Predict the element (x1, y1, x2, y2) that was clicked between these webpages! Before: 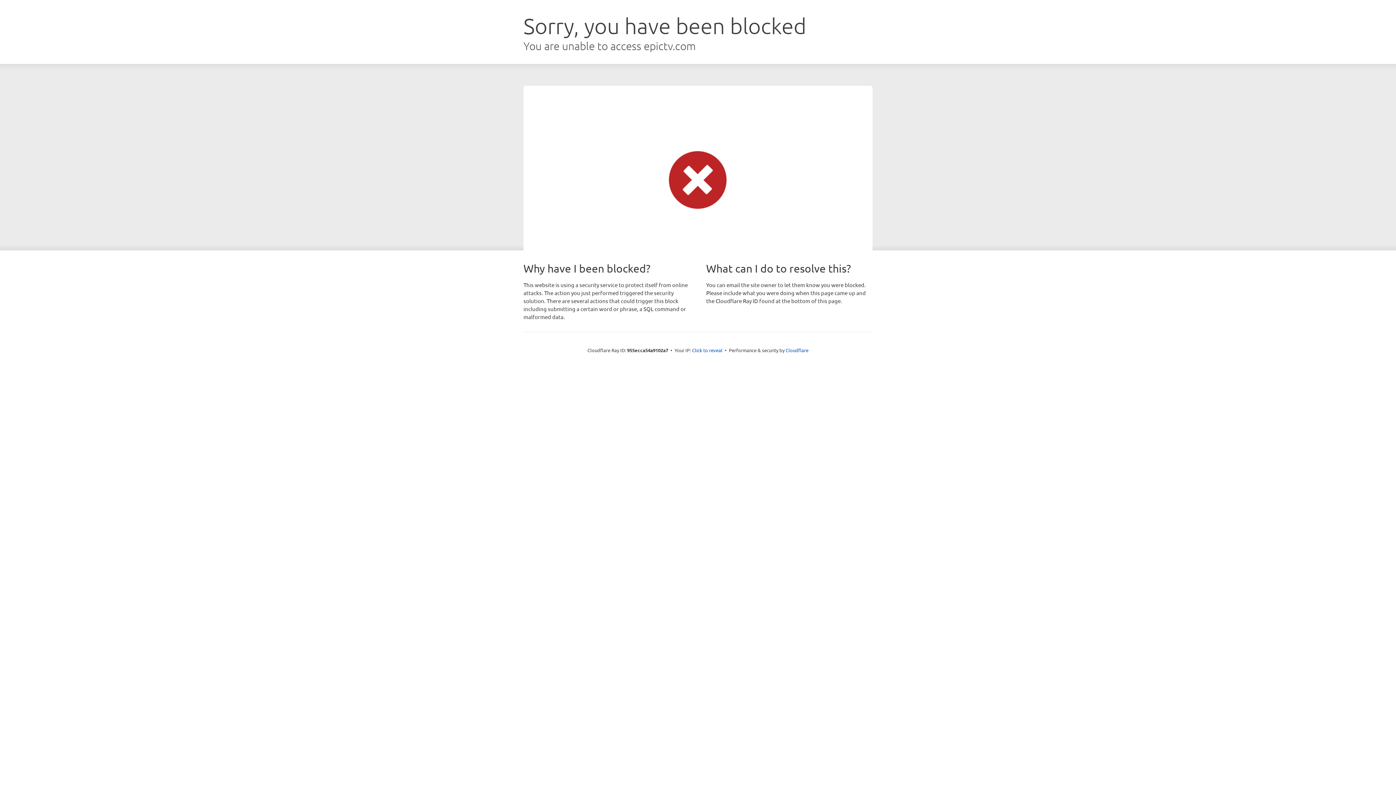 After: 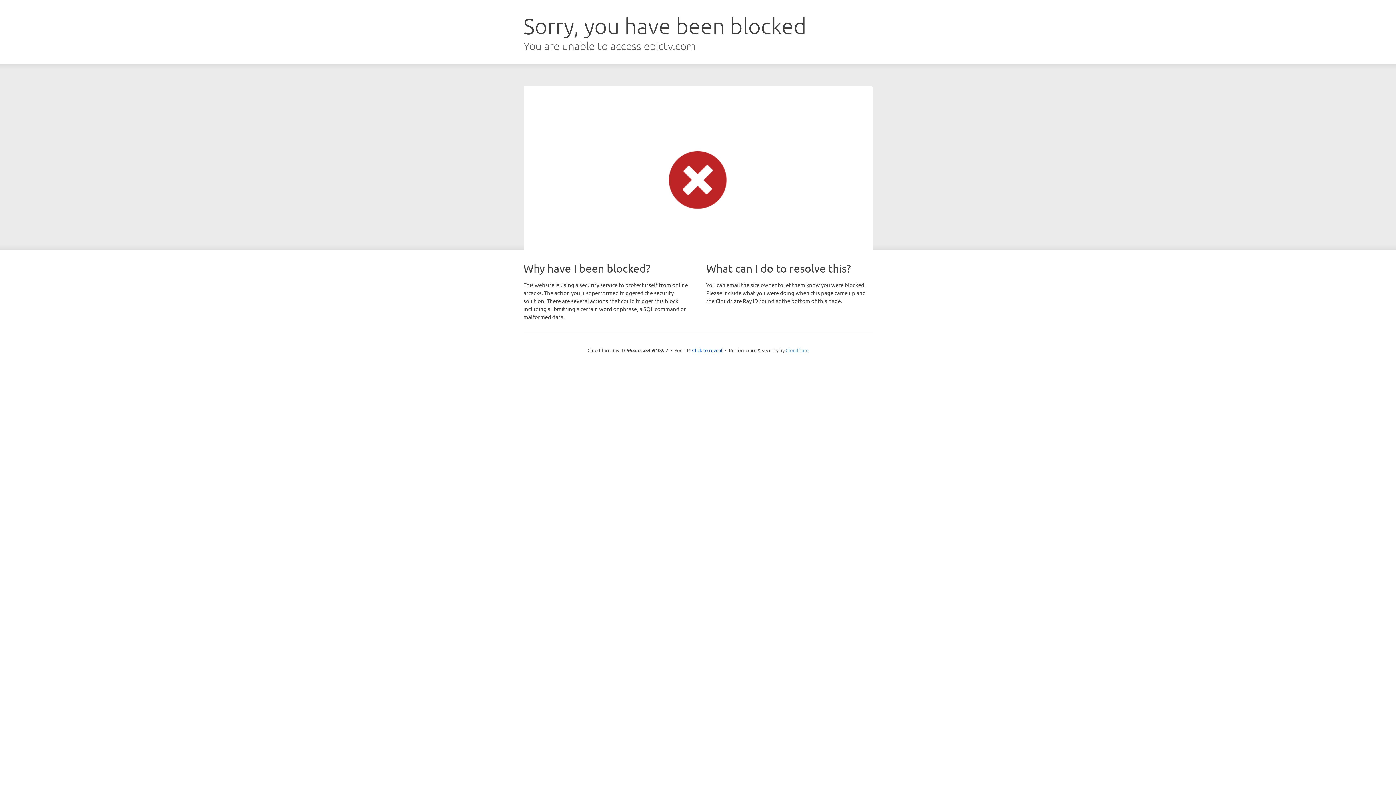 Action: label: Cloudflare bbox: (785, 347, 808, 353)